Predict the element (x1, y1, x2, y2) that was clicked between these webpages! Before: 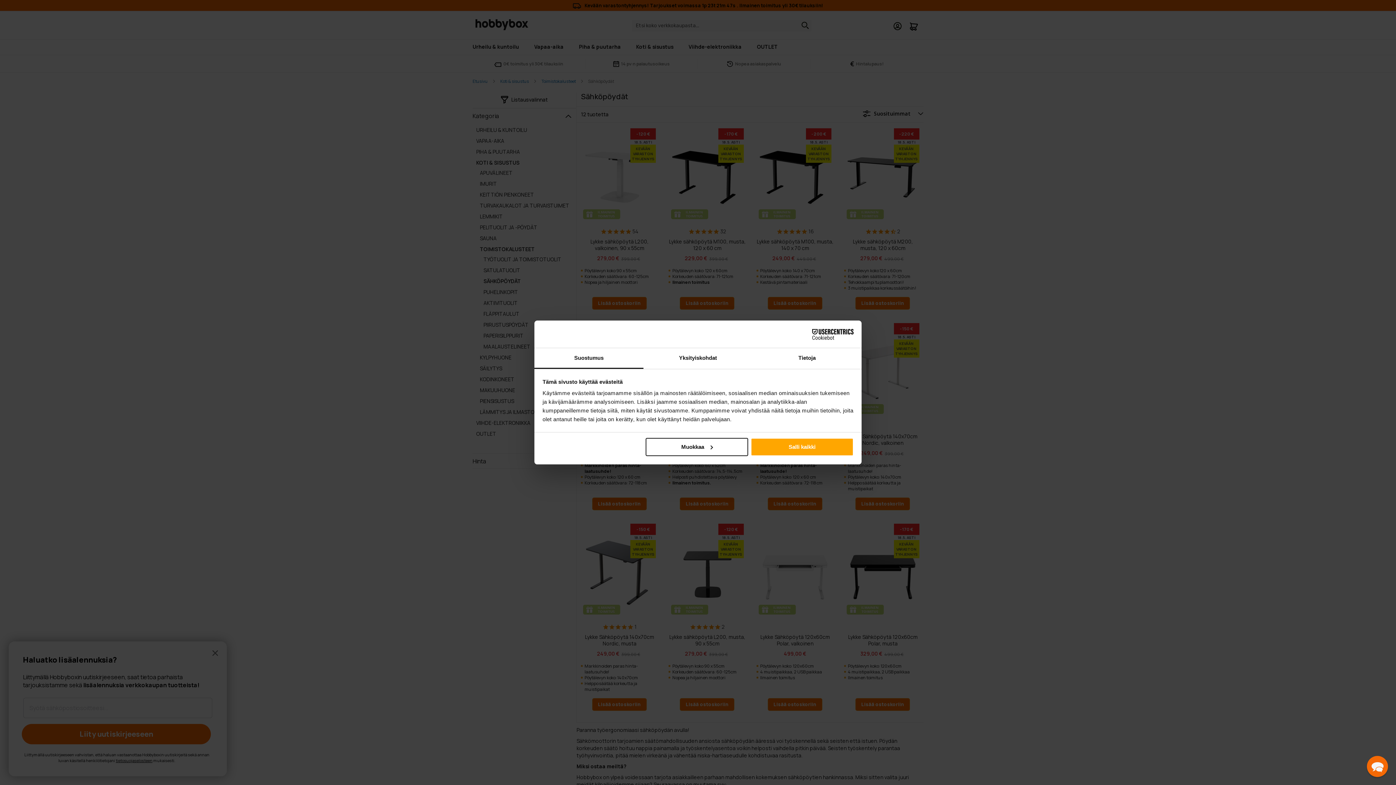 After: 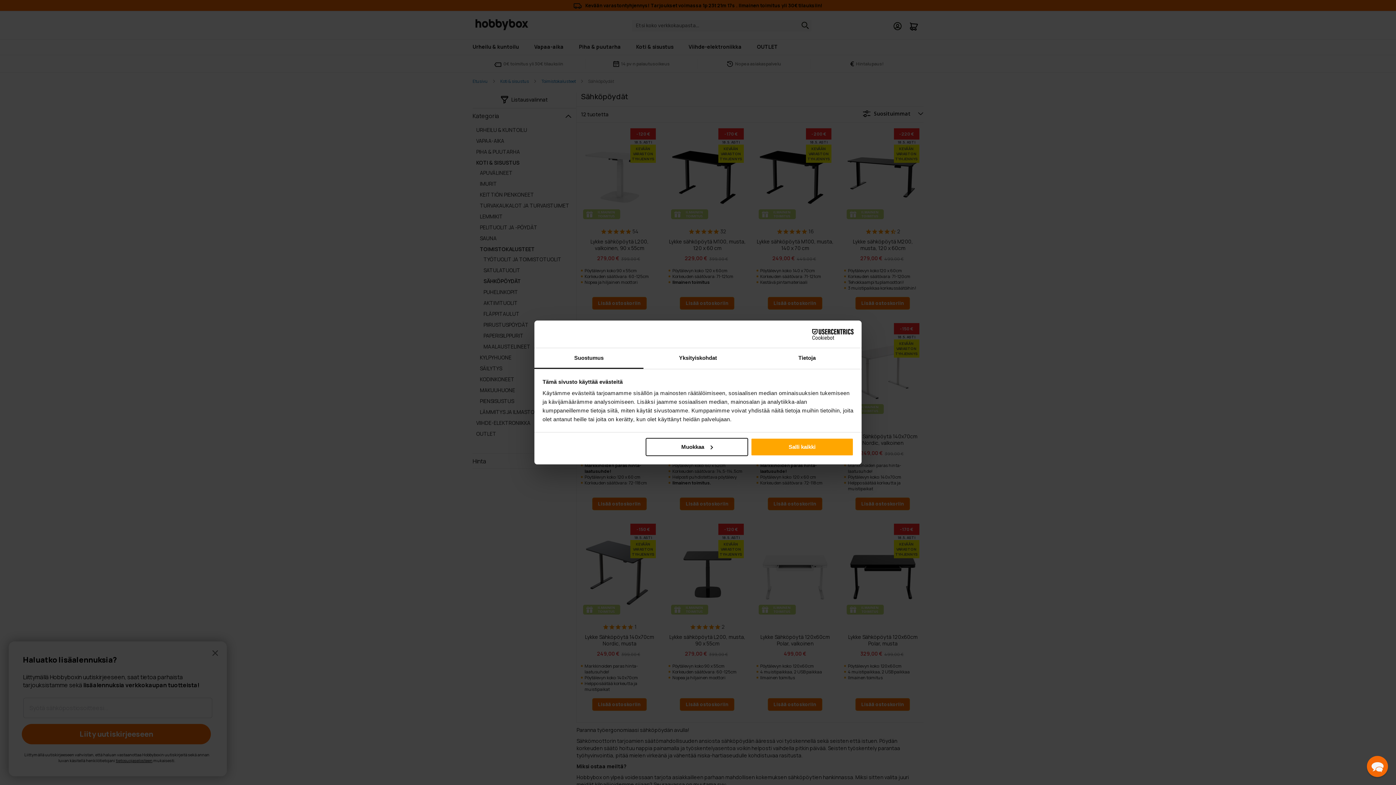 Action: label: Suostumus bbox: (534, 348, 643, 369)